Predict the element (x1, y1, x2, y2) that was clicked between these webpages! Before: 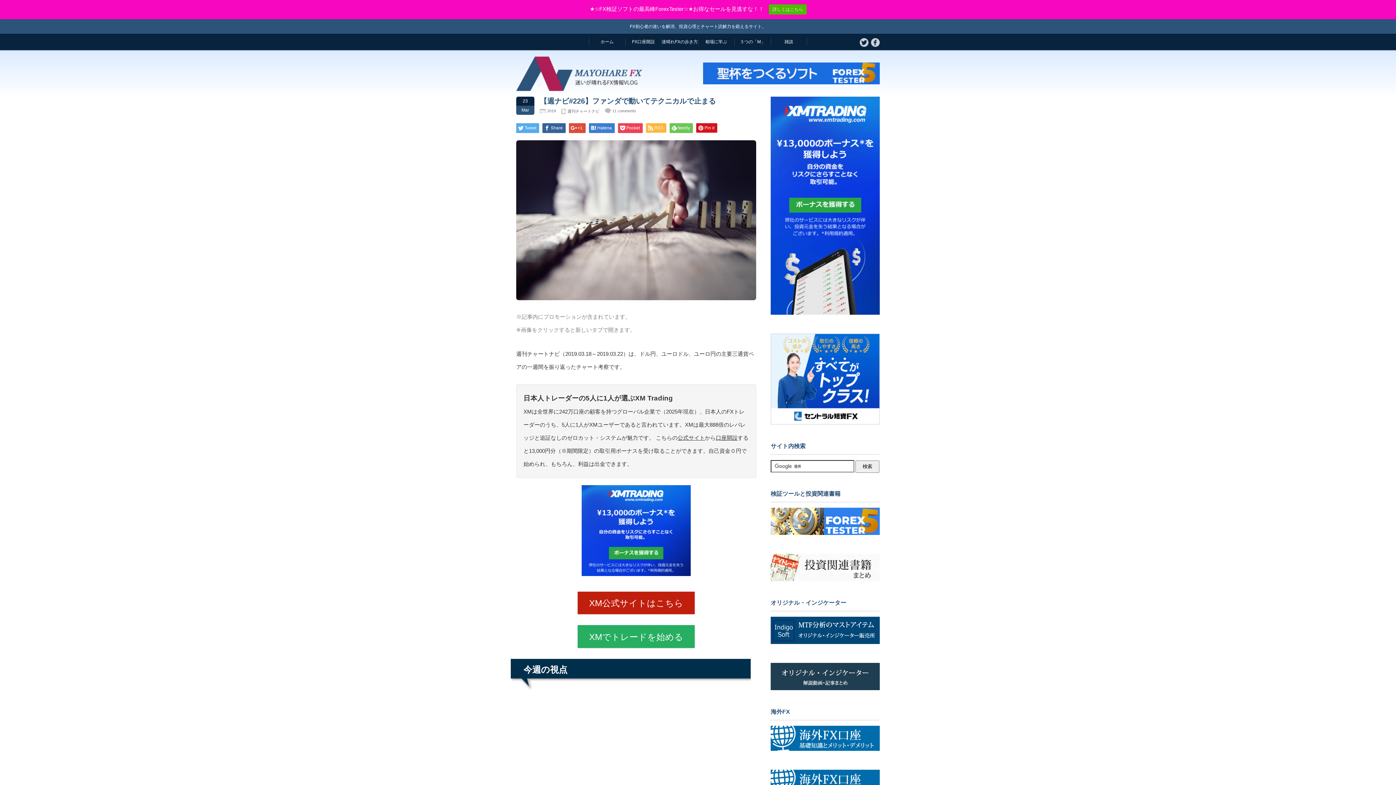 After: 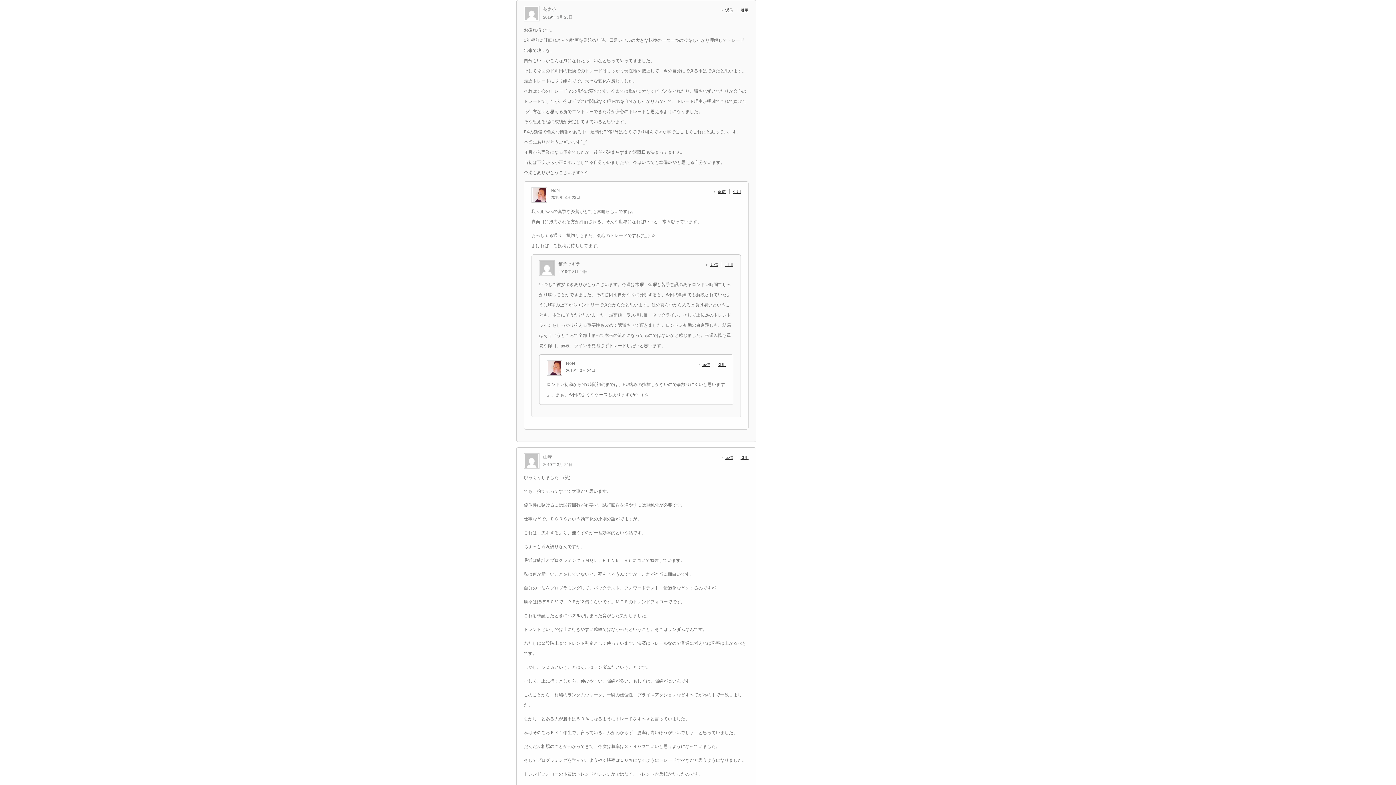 Action: label: 11 comments bbox: (612, 108, 636, 113)